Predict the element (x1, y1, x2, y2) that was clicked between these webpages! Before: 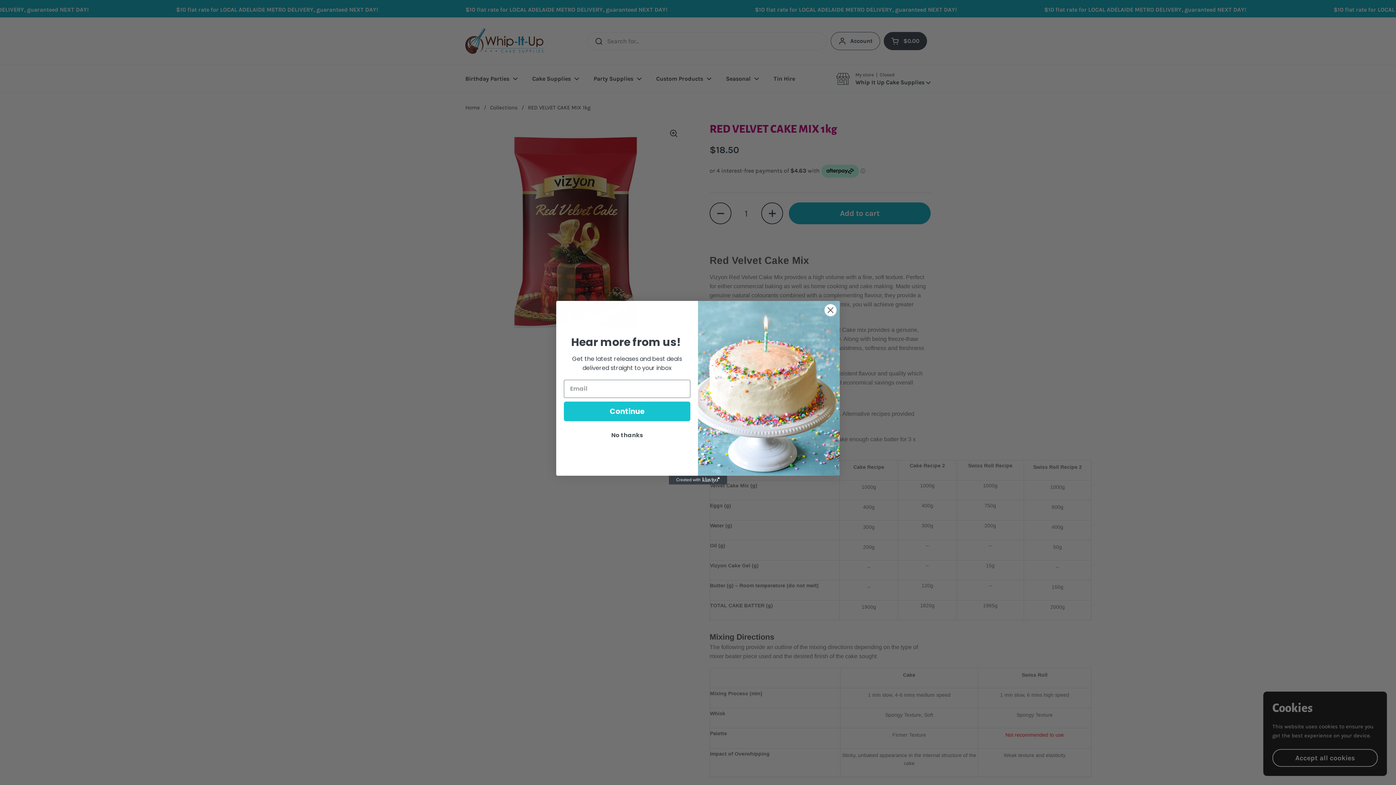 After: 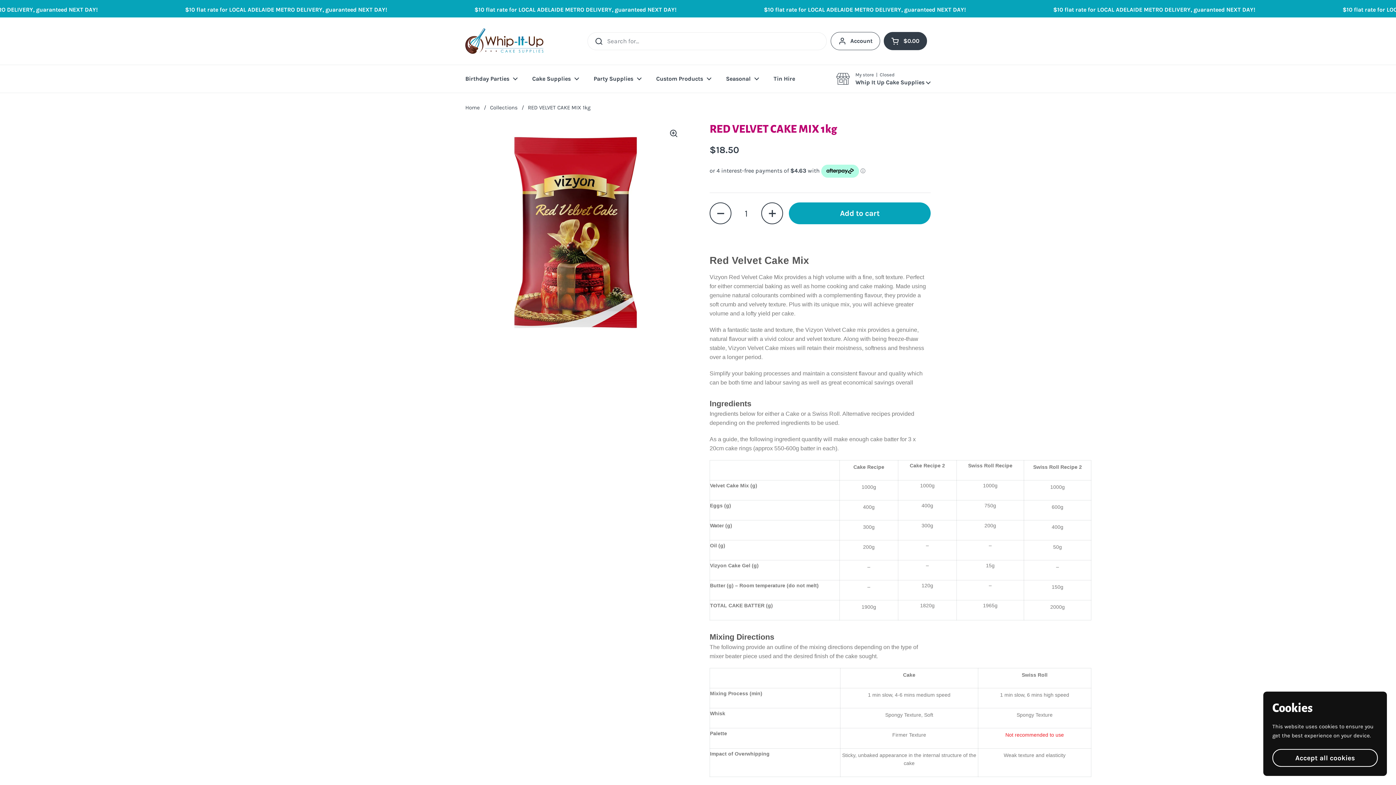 Action: label: No thanks bbox: (564, 442, 690, 456)